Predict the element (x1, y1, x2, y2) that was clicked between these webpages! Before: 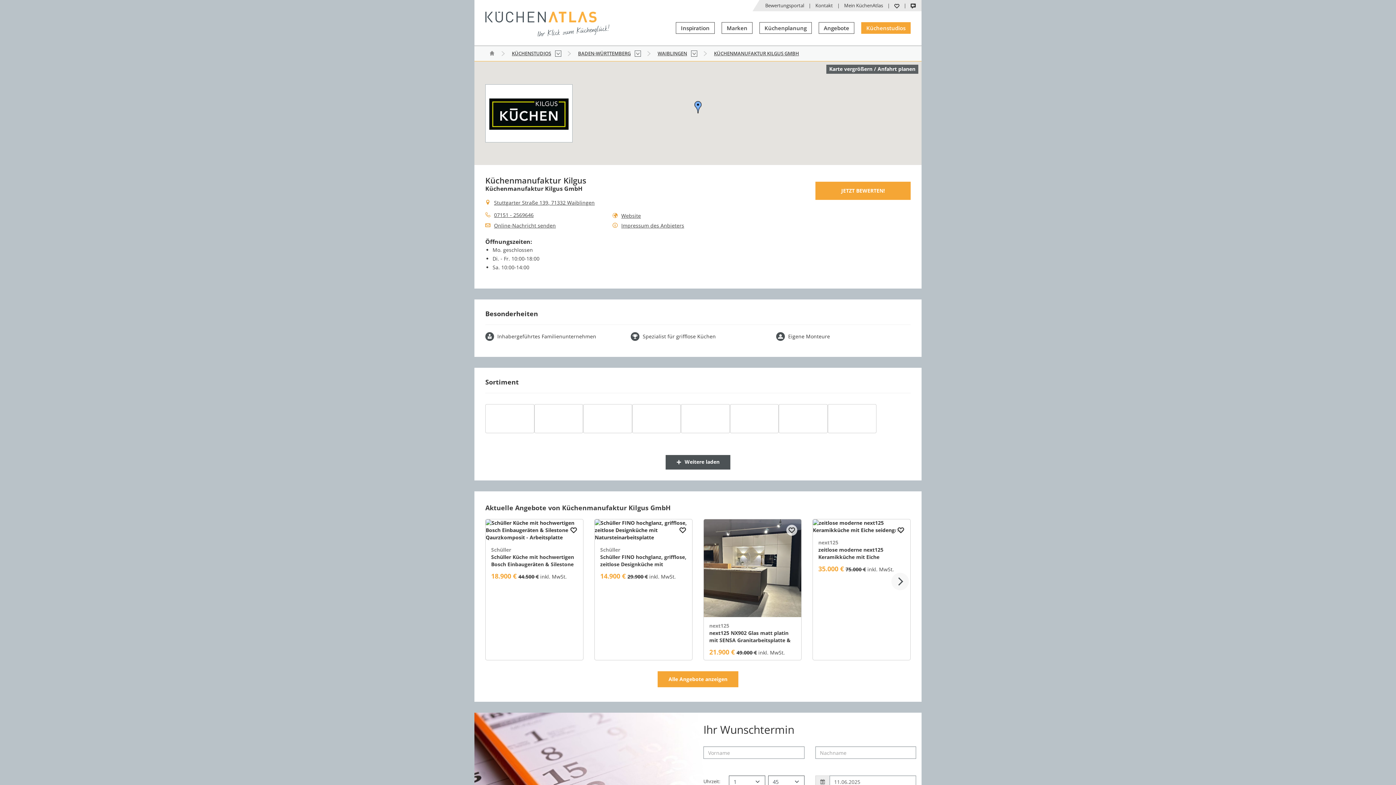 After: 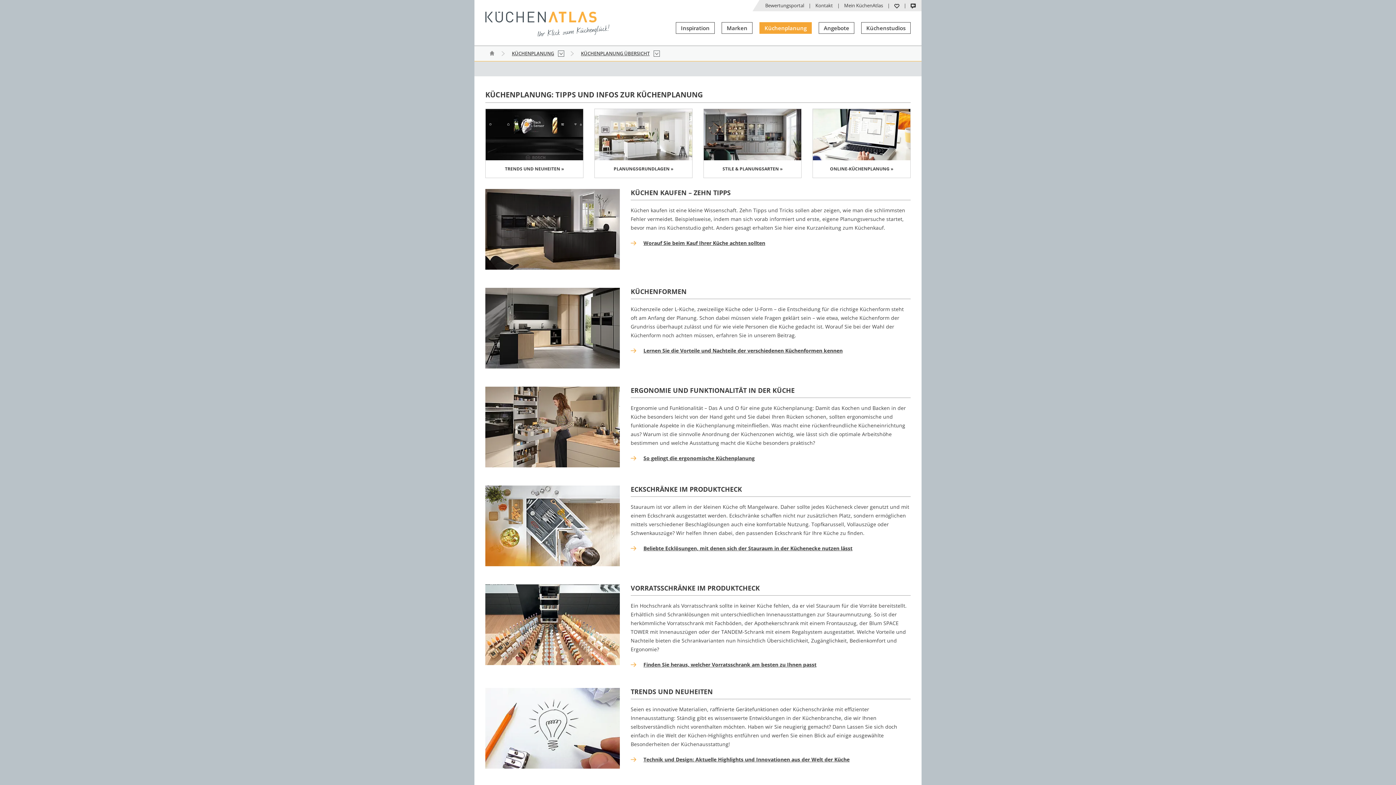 Action: label: Küchenplanung bbox: (759, 22, 812, 33)